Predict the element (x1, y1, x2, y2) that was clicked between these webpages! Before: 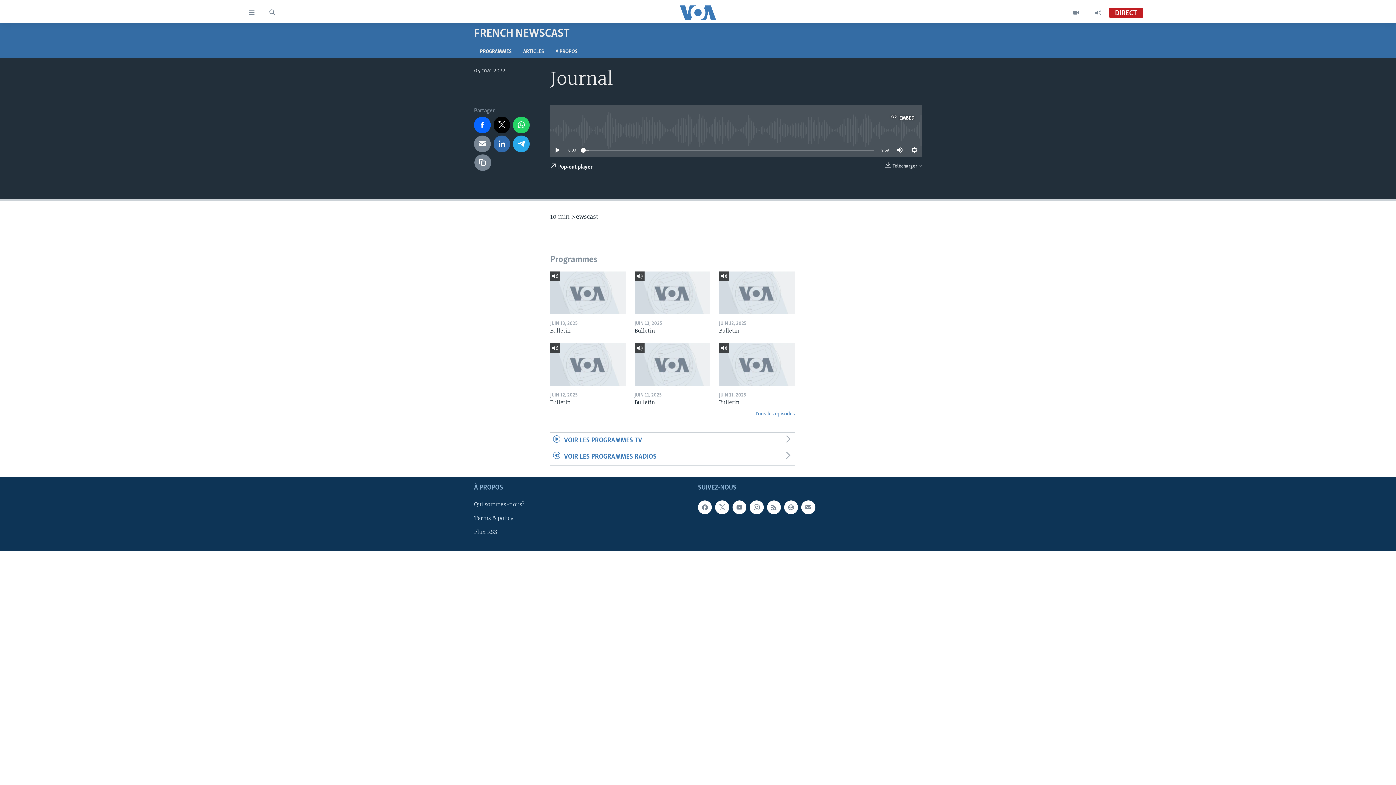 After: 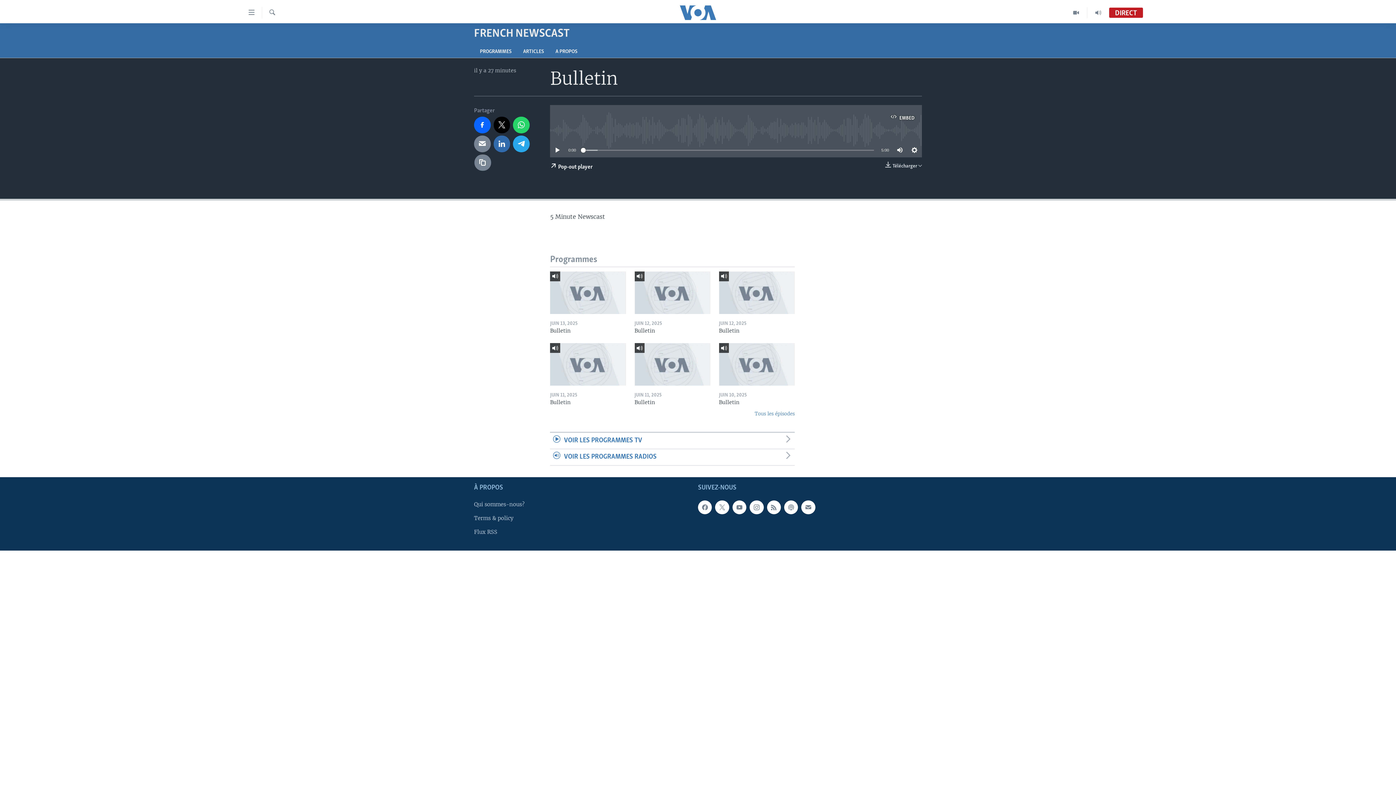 Action: bbox: (550, 271, 626, 314)